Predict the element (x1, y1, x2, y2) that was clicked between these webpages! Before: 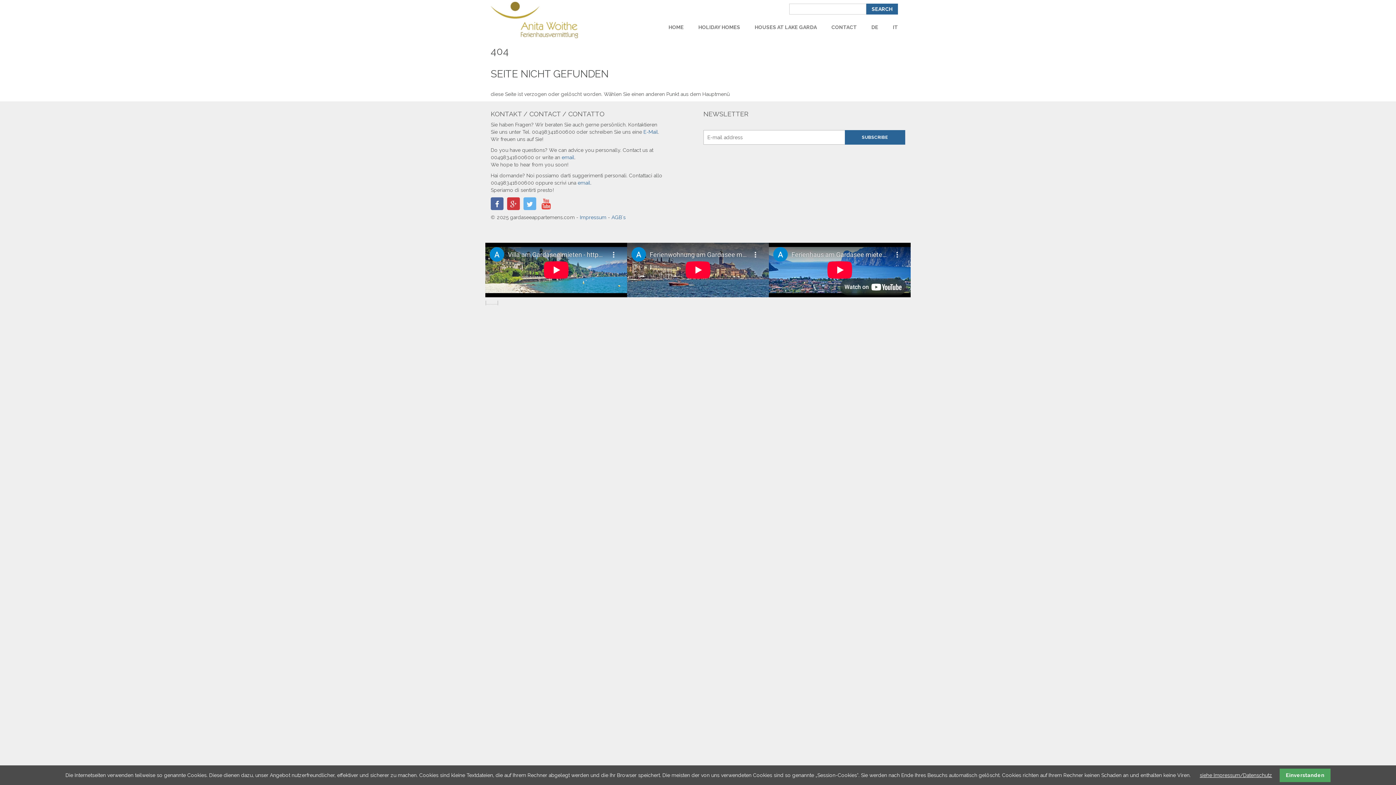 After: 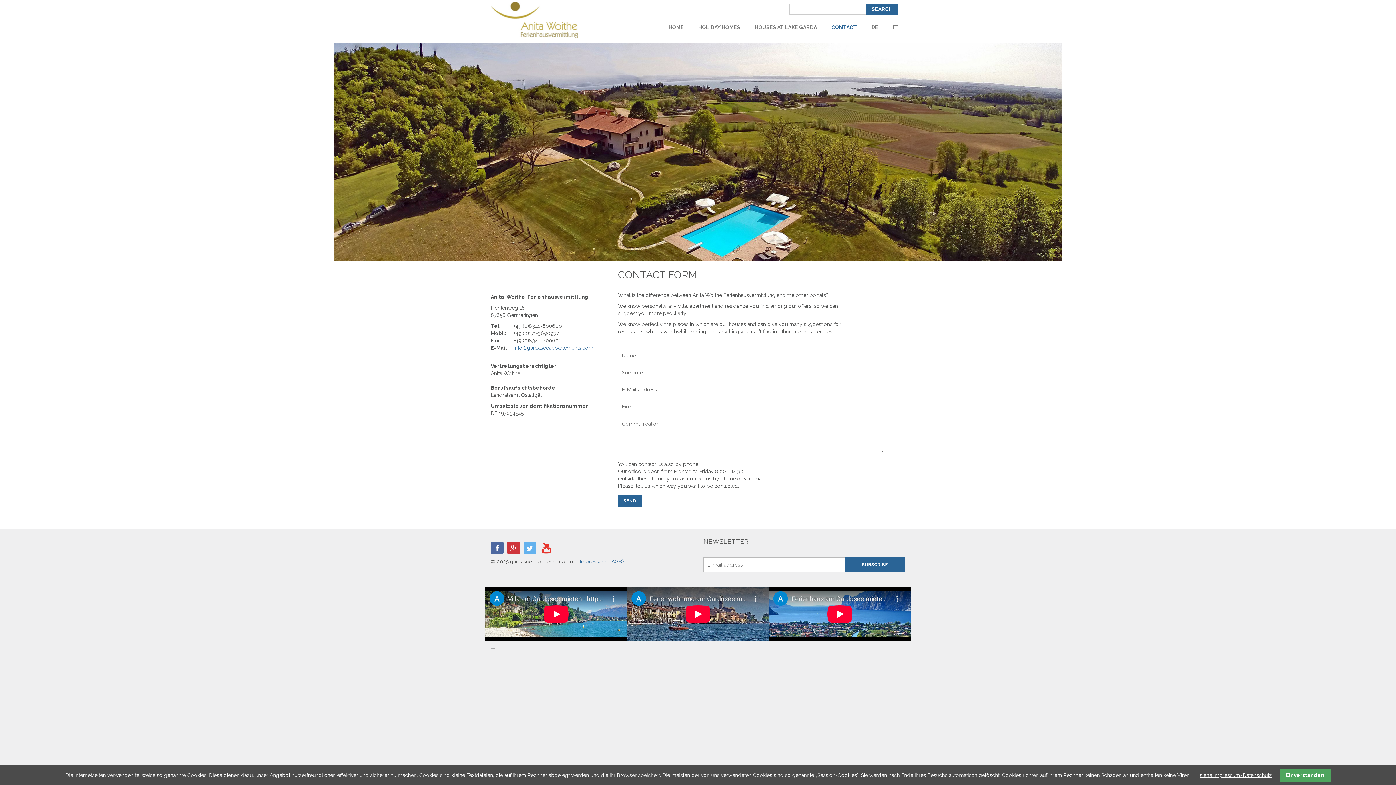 Action: bbox: (824, 16, 864, 37) label: CONTACT